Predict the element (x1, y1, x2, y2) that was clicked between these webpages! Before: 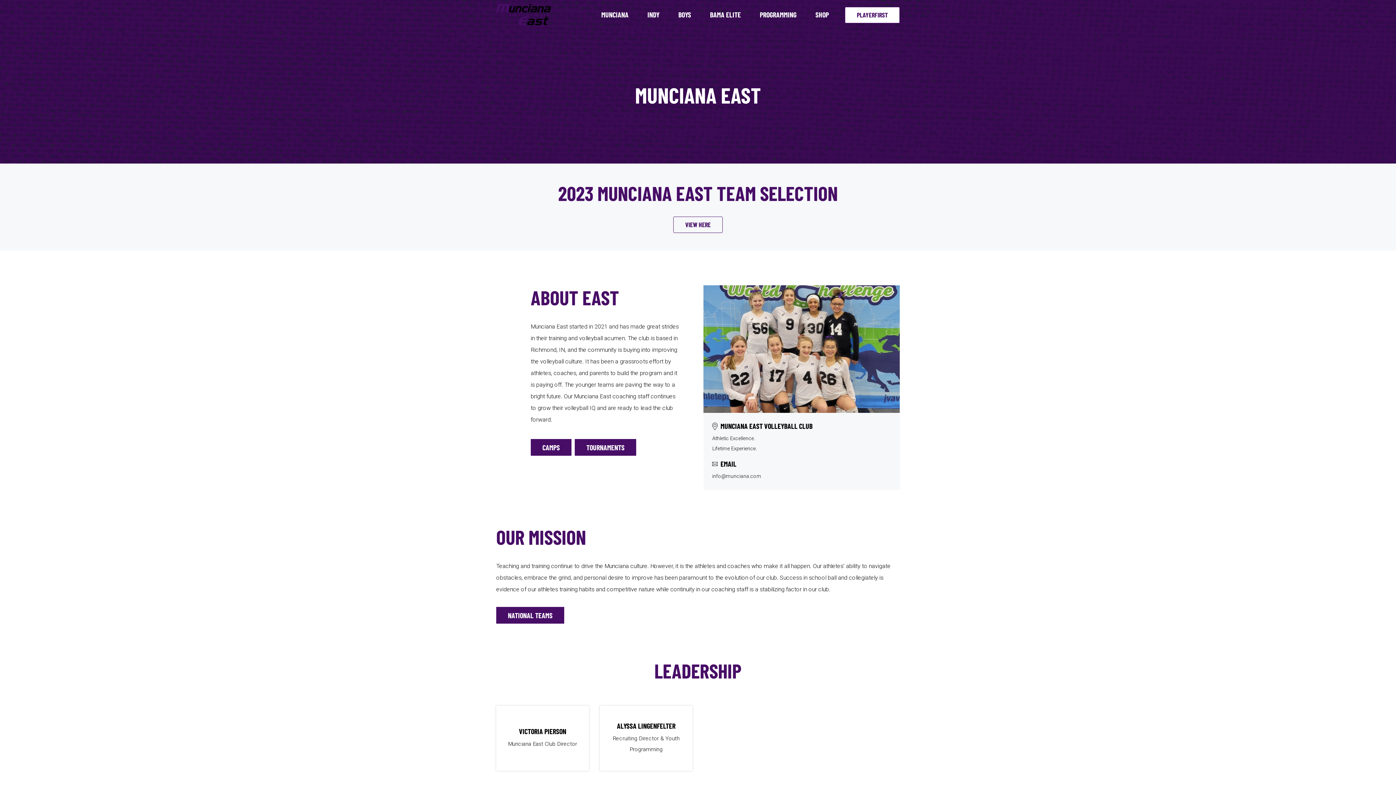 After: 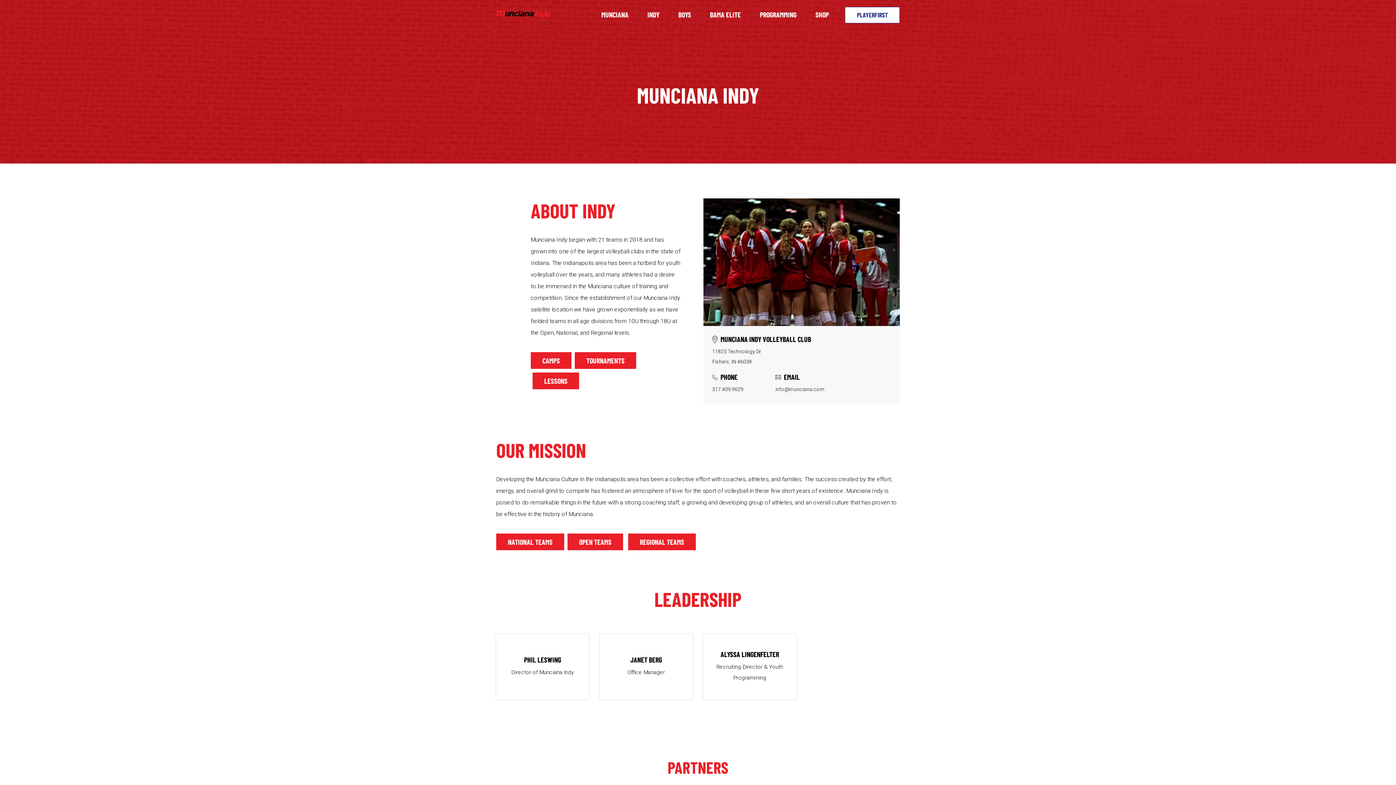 Action: bbox: (638, 0, 668, 29) label: INDY